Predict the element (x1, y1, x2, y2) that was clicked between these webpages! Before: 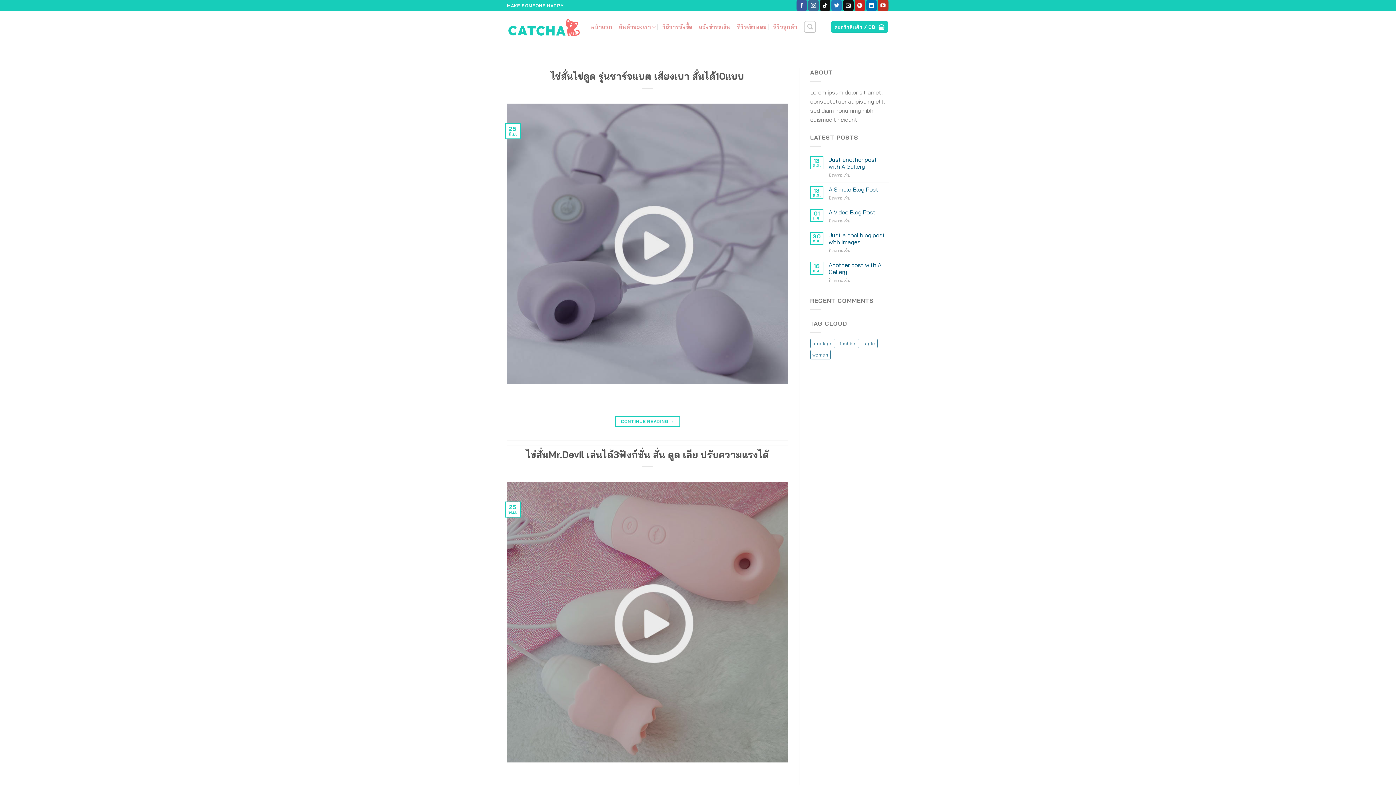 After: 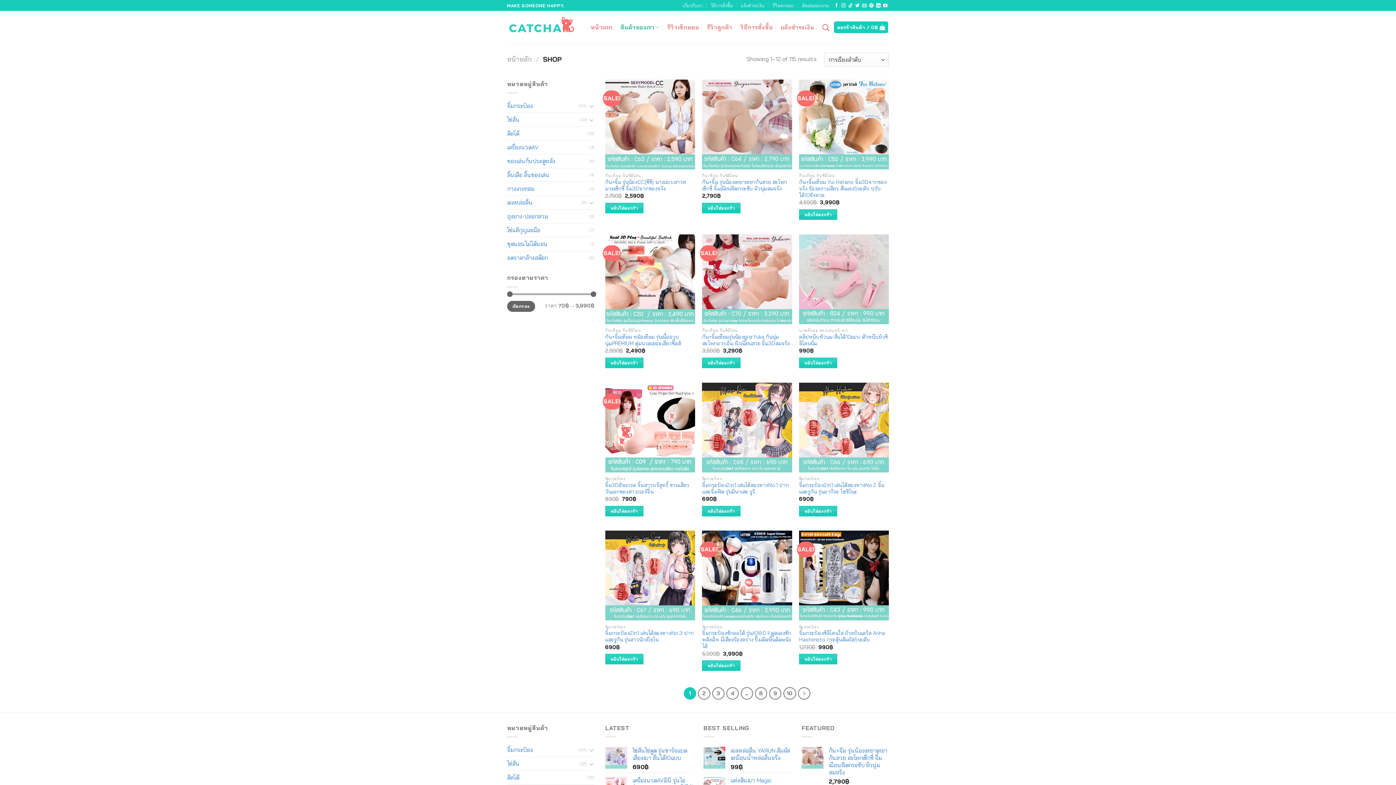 Action: label: สินค้าของเรา bbox: (619, 19, 656, 34)